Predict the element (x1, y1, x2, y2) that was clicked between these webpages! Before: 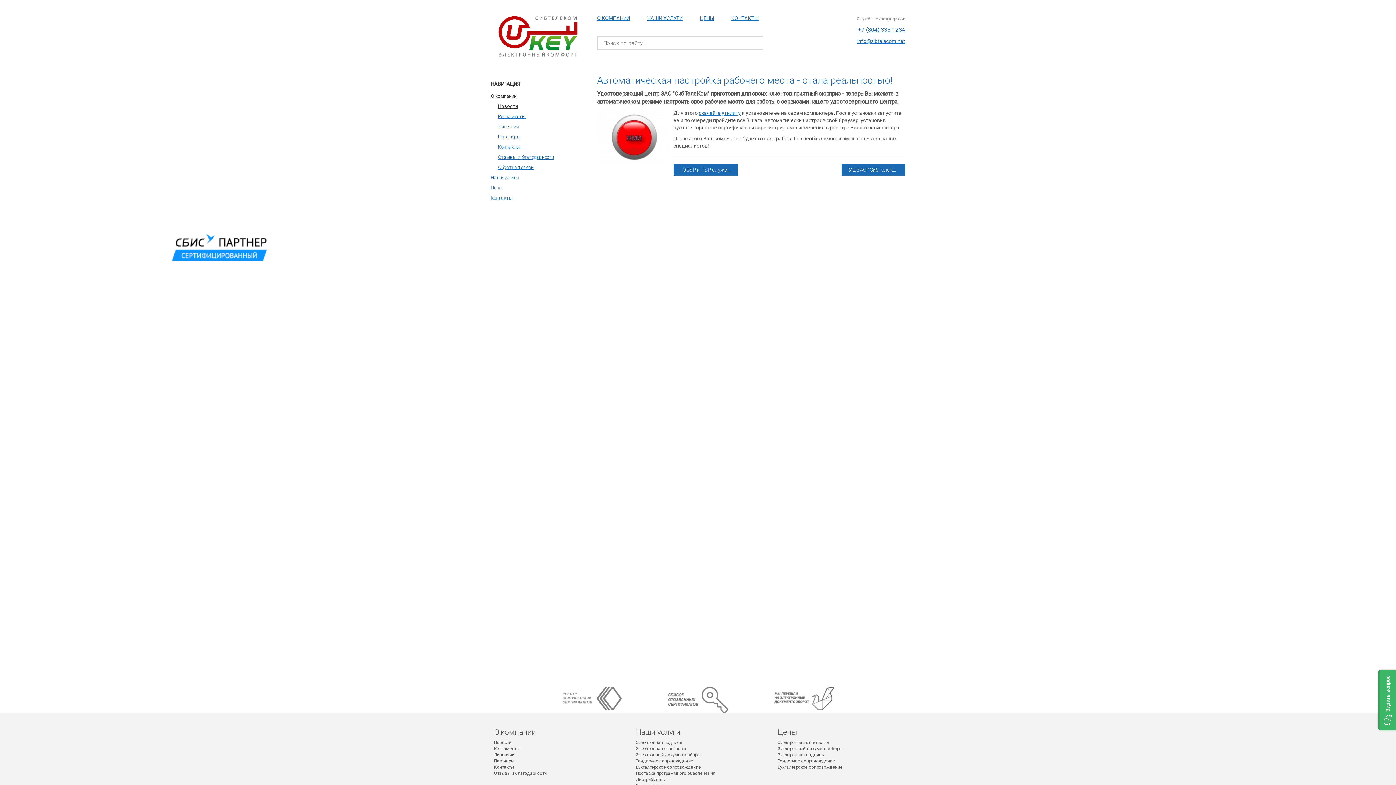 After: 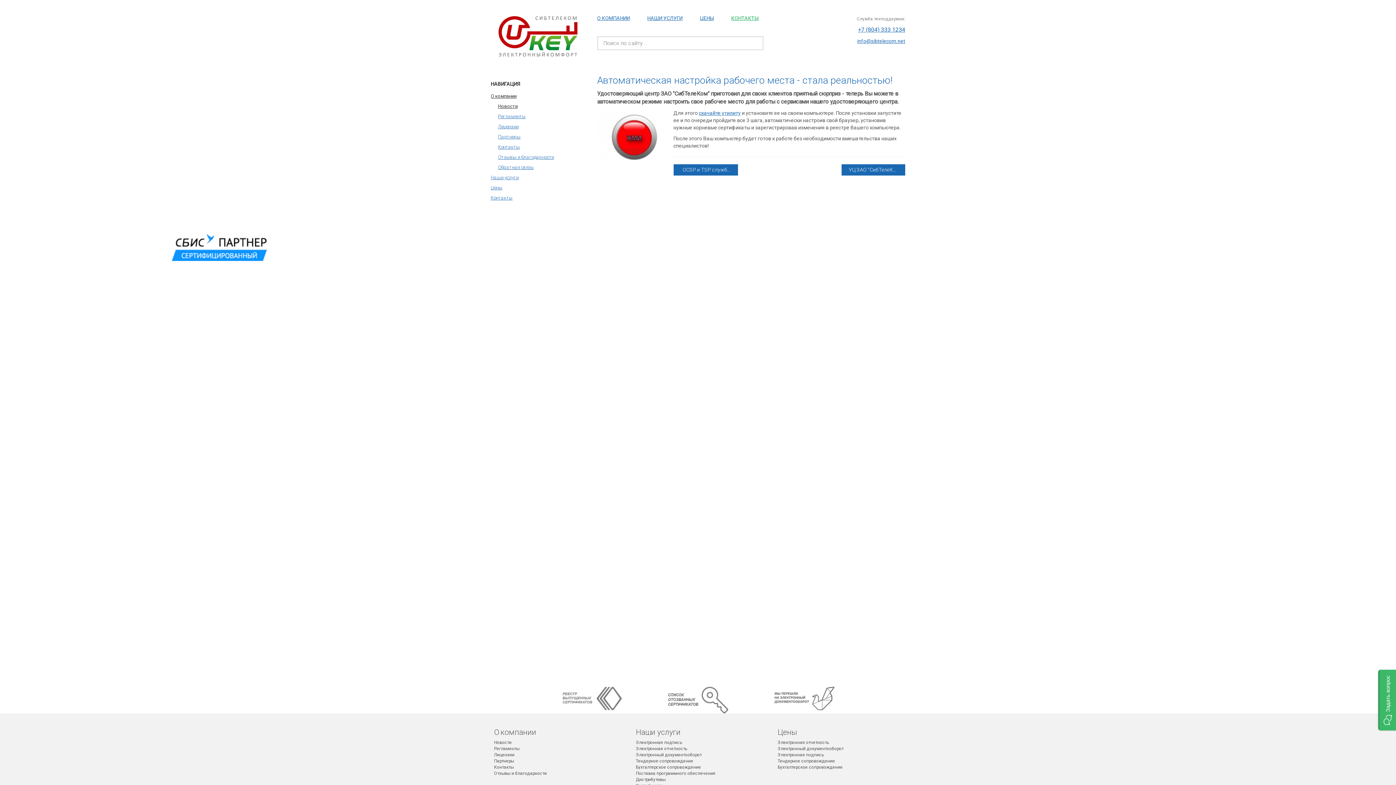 Action: bbox: (731, 15, 758, 21) label: КОНТАКТЫ